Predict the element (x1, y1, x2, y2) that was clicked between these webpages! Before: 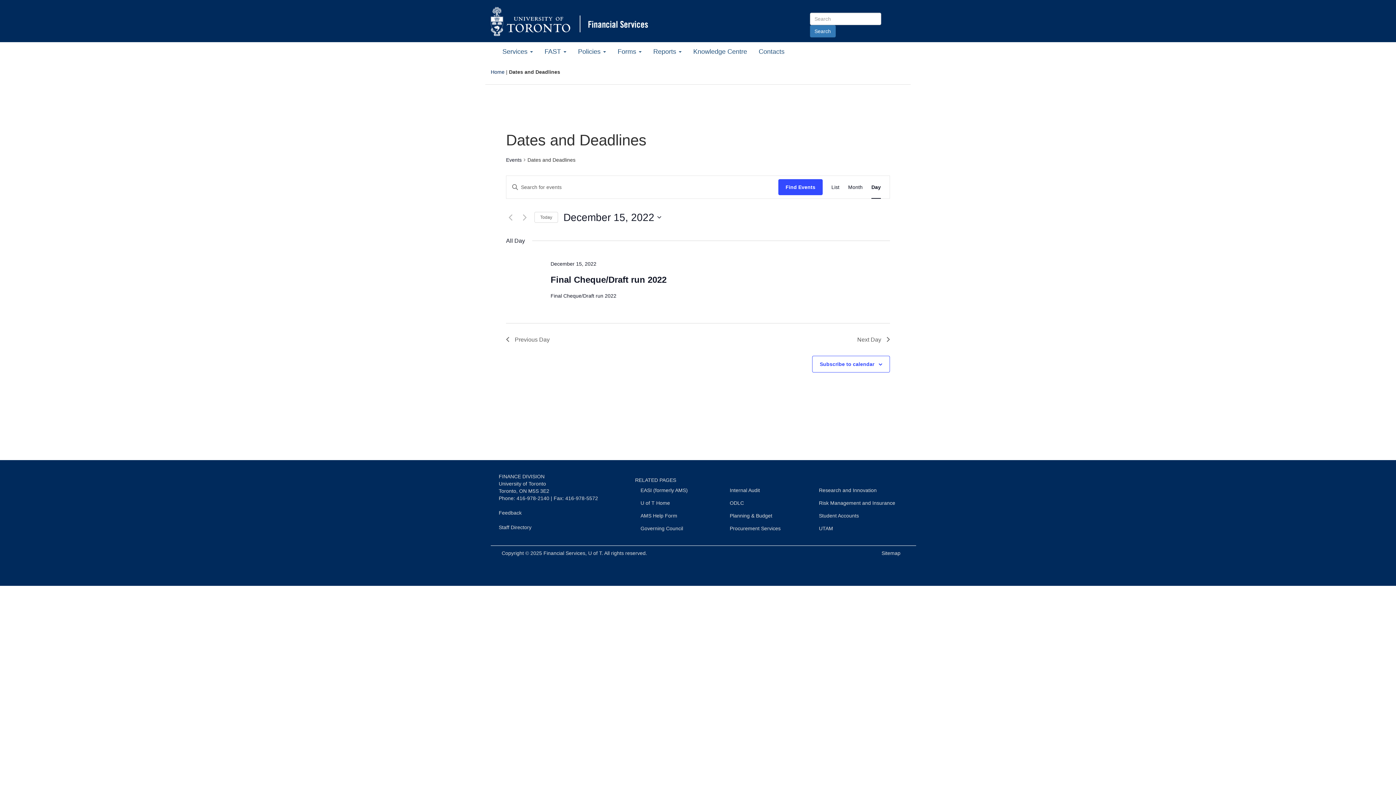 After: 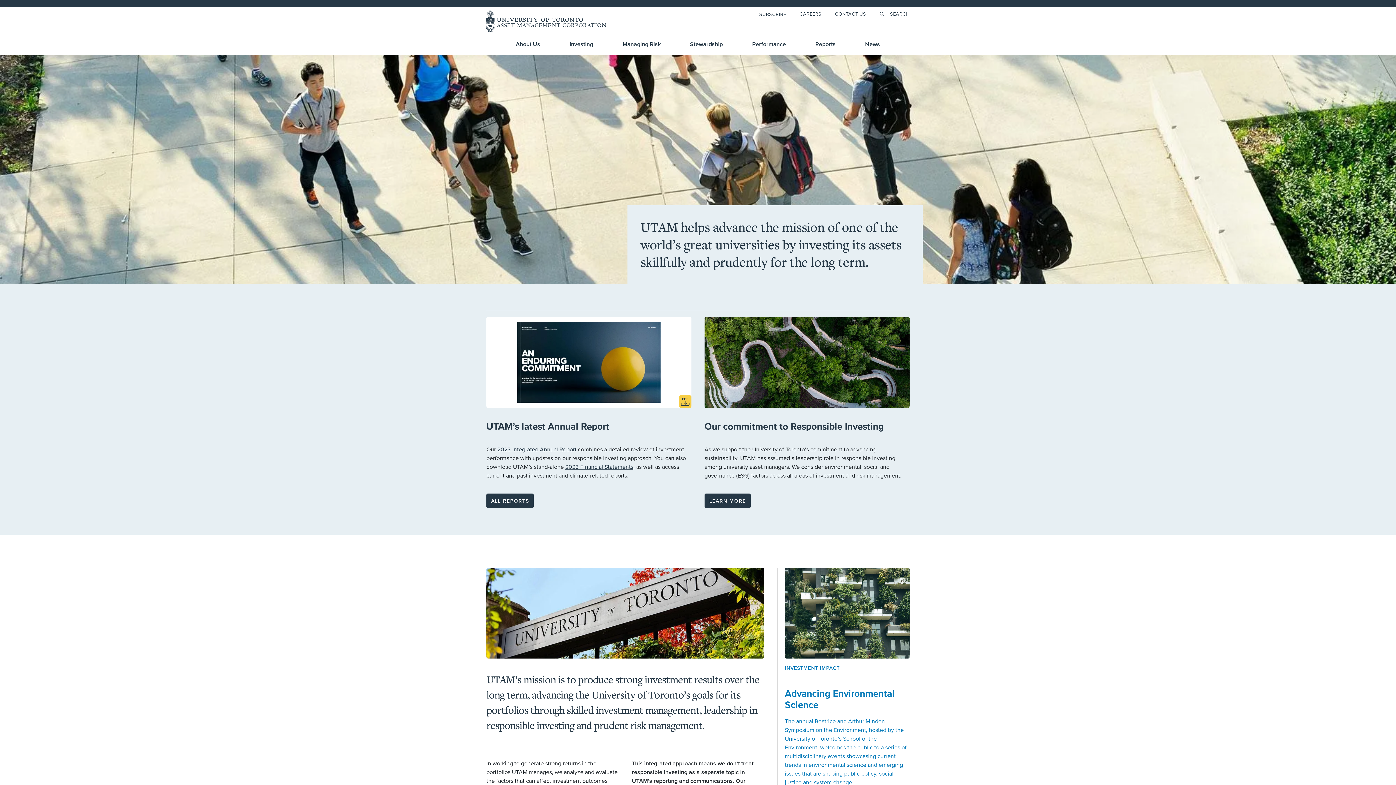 Action: label: UTAM bbox: (819, 524, 897, 532)